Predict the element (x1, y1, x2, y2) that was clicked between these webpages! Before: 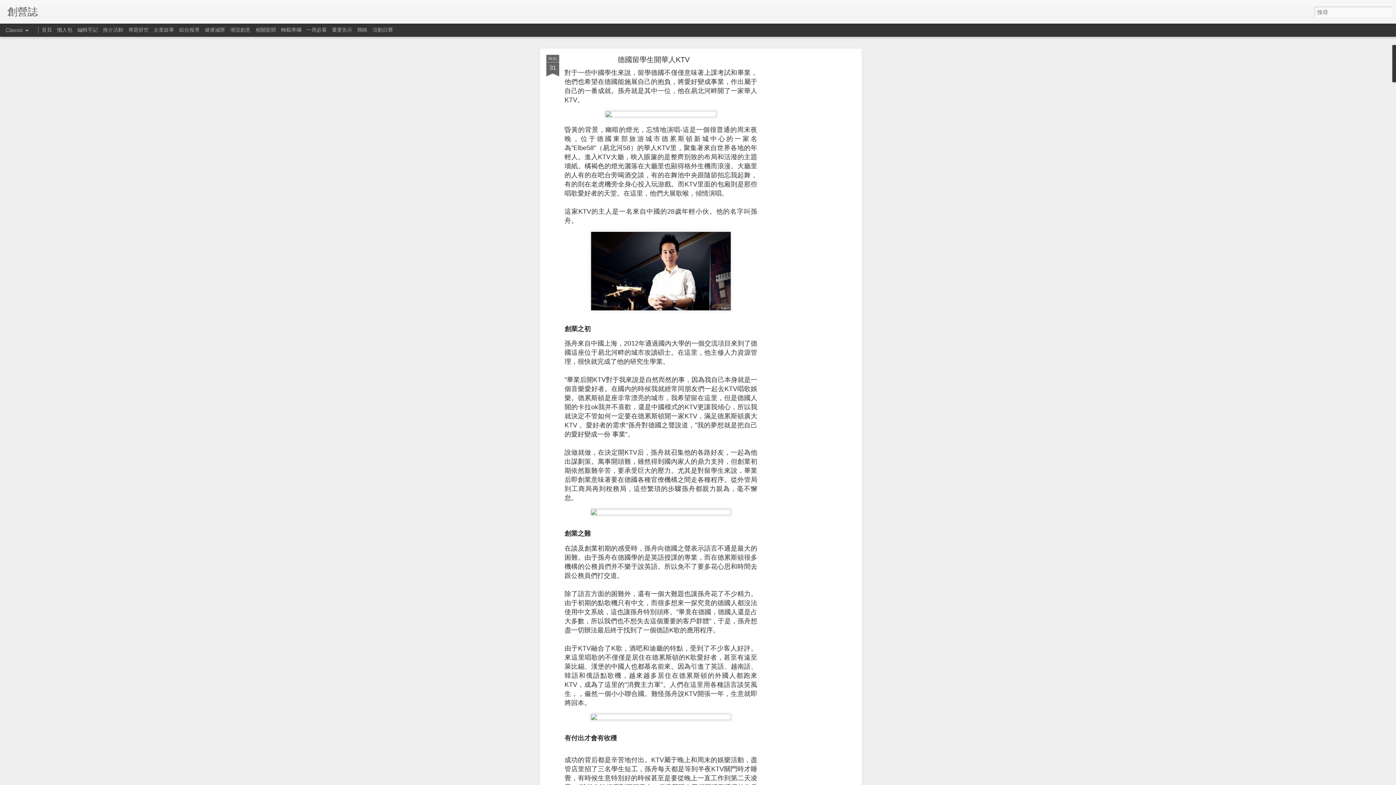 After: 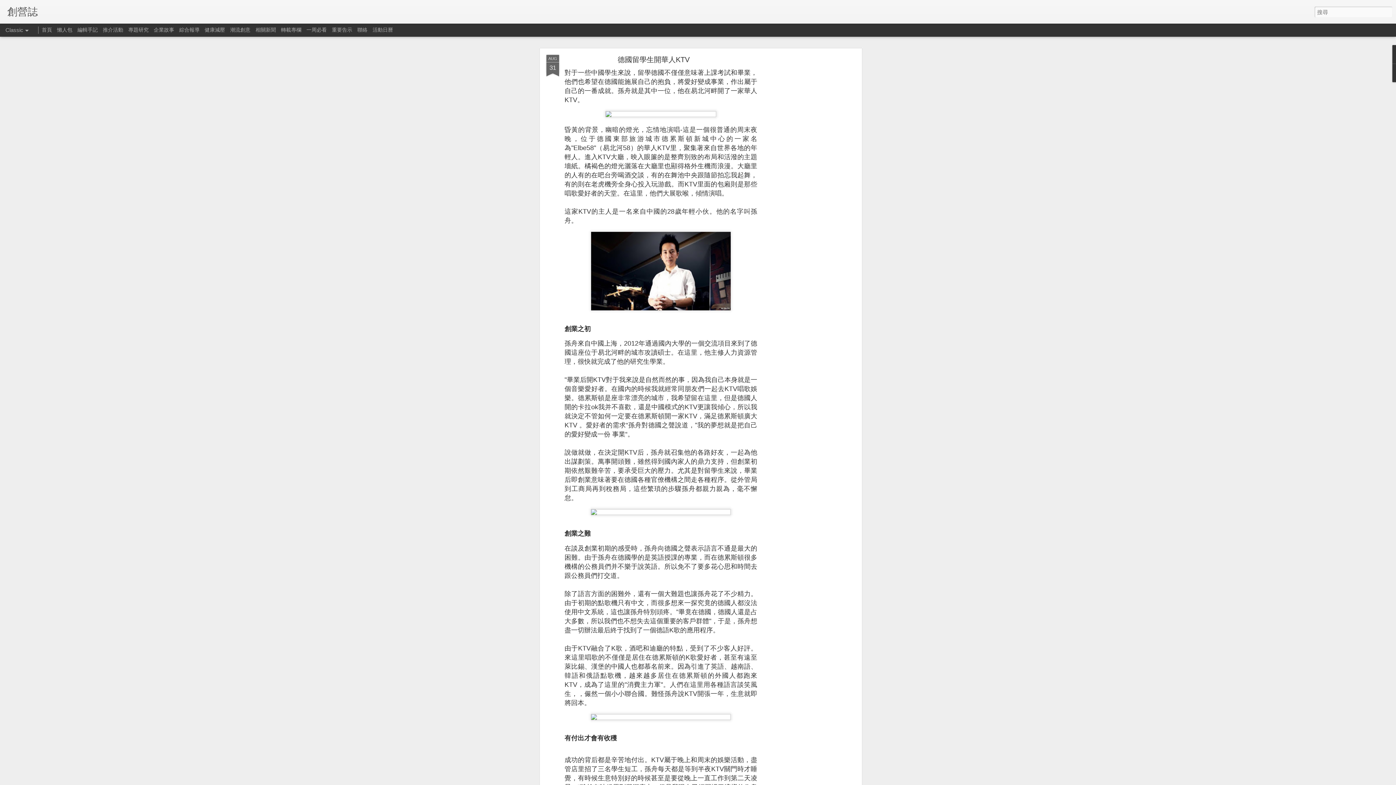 Action: label: AUG
31 bbox: (546, 54, 559, 77)